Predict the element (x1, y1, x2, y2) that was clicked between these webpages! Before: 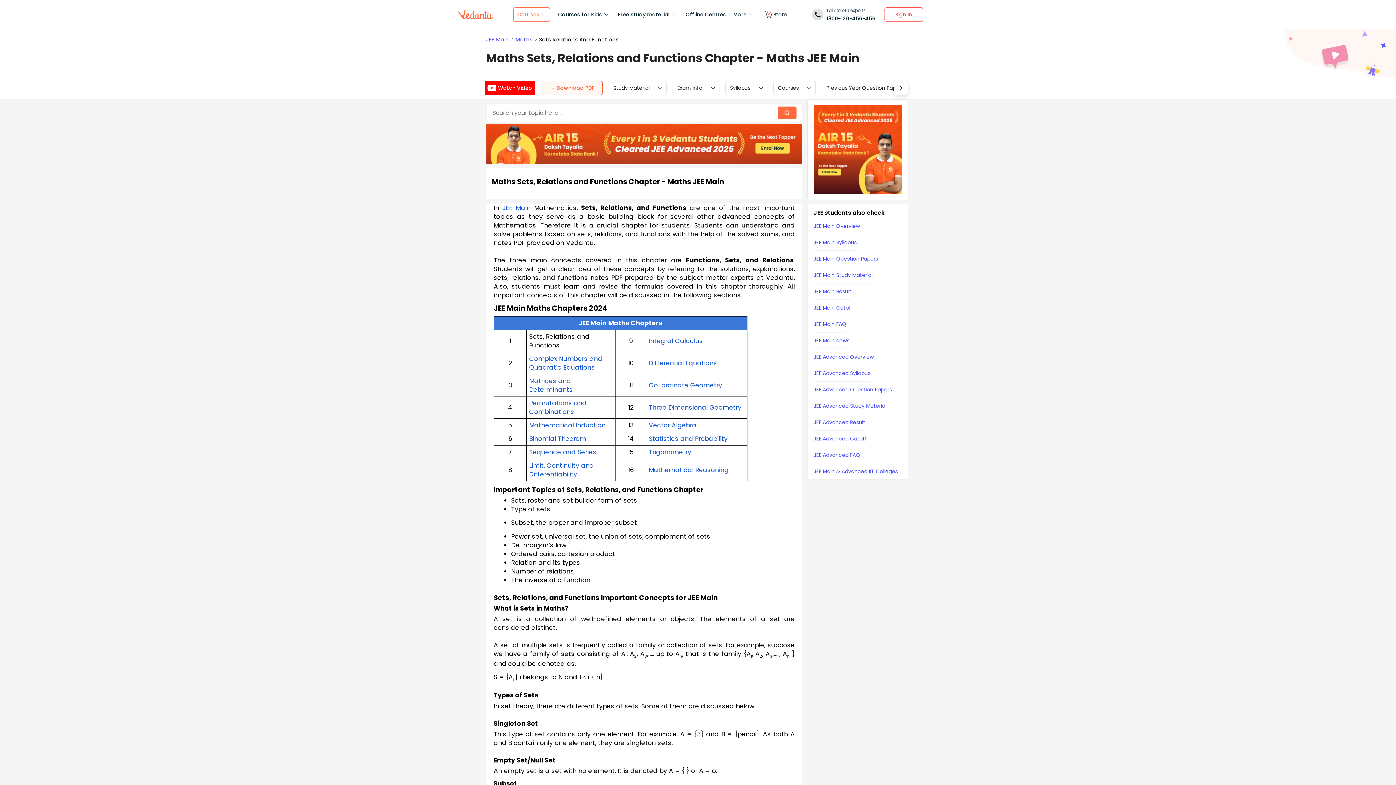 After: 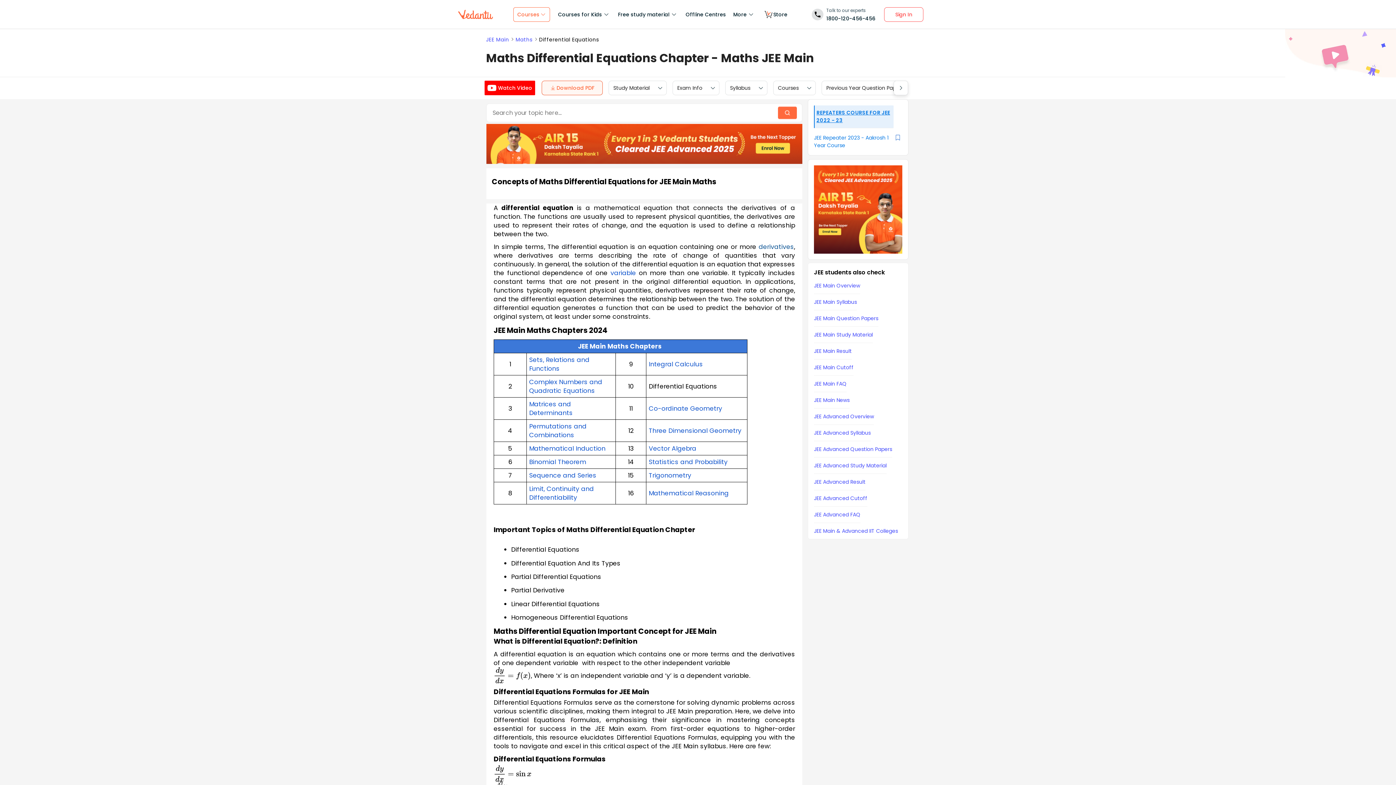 Action: label: Differential Equations bbox: (648, 358, 717, 367)